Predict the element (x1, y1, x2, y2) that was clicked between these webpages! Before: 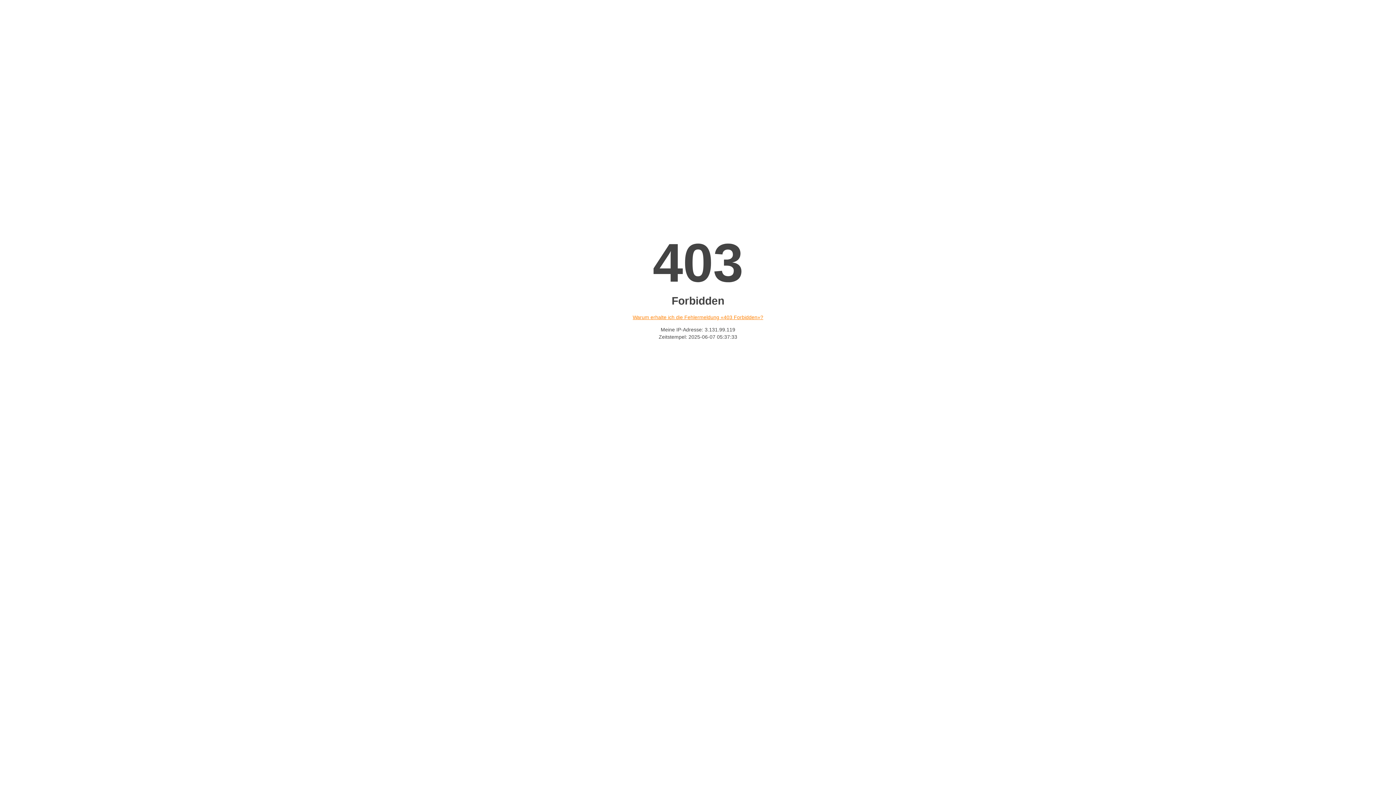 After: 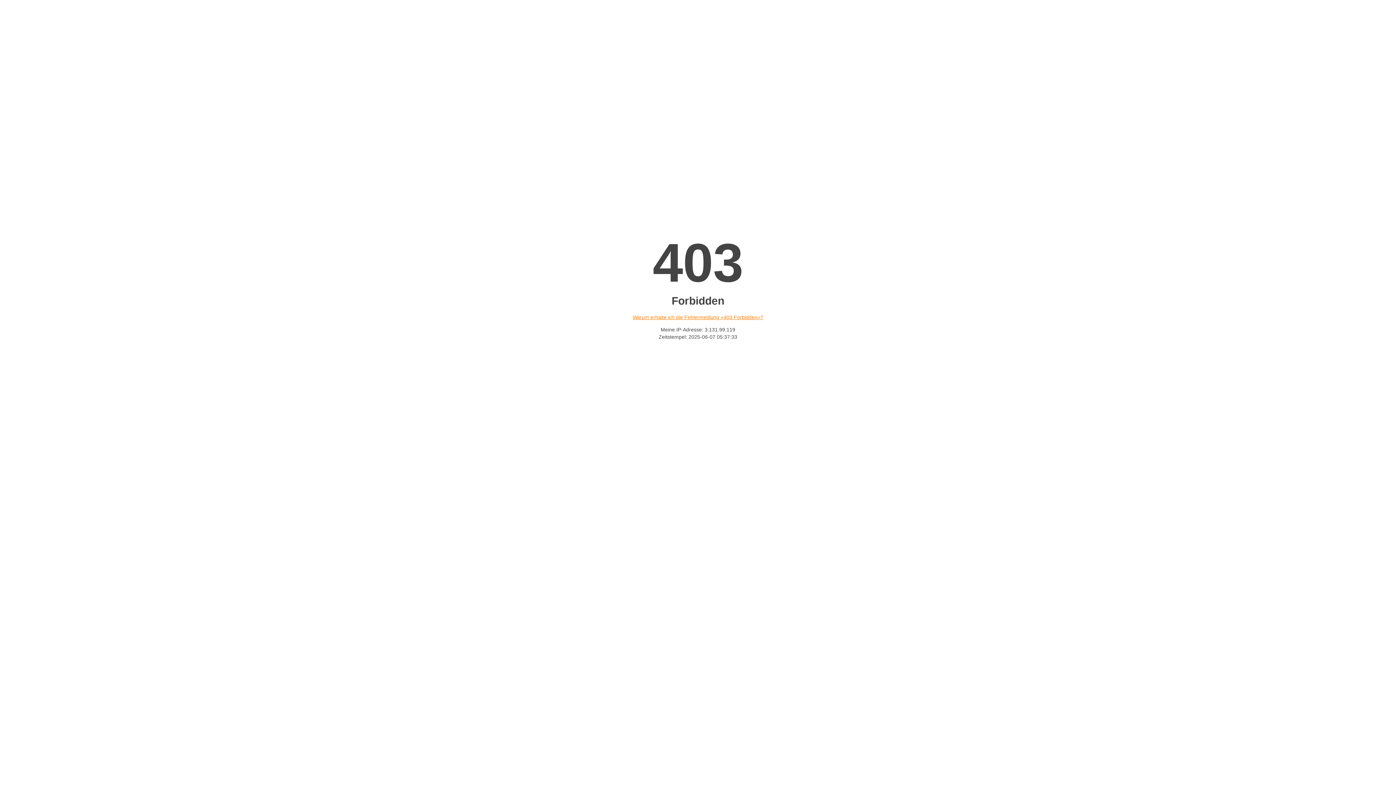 Action: label: Warum erhalte ich die Fehlermeldung «403 Forbidden»? bbox: (632, 314, 763, 320)